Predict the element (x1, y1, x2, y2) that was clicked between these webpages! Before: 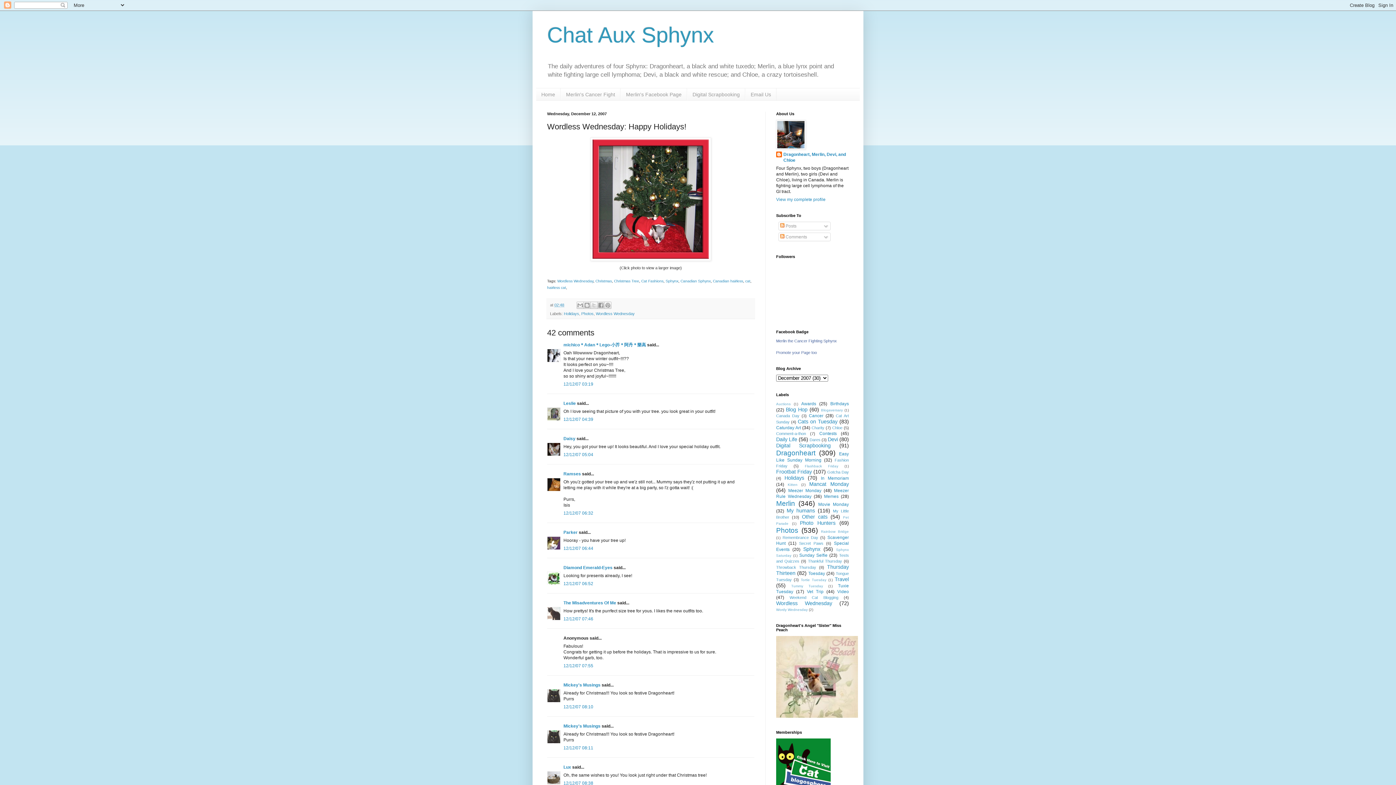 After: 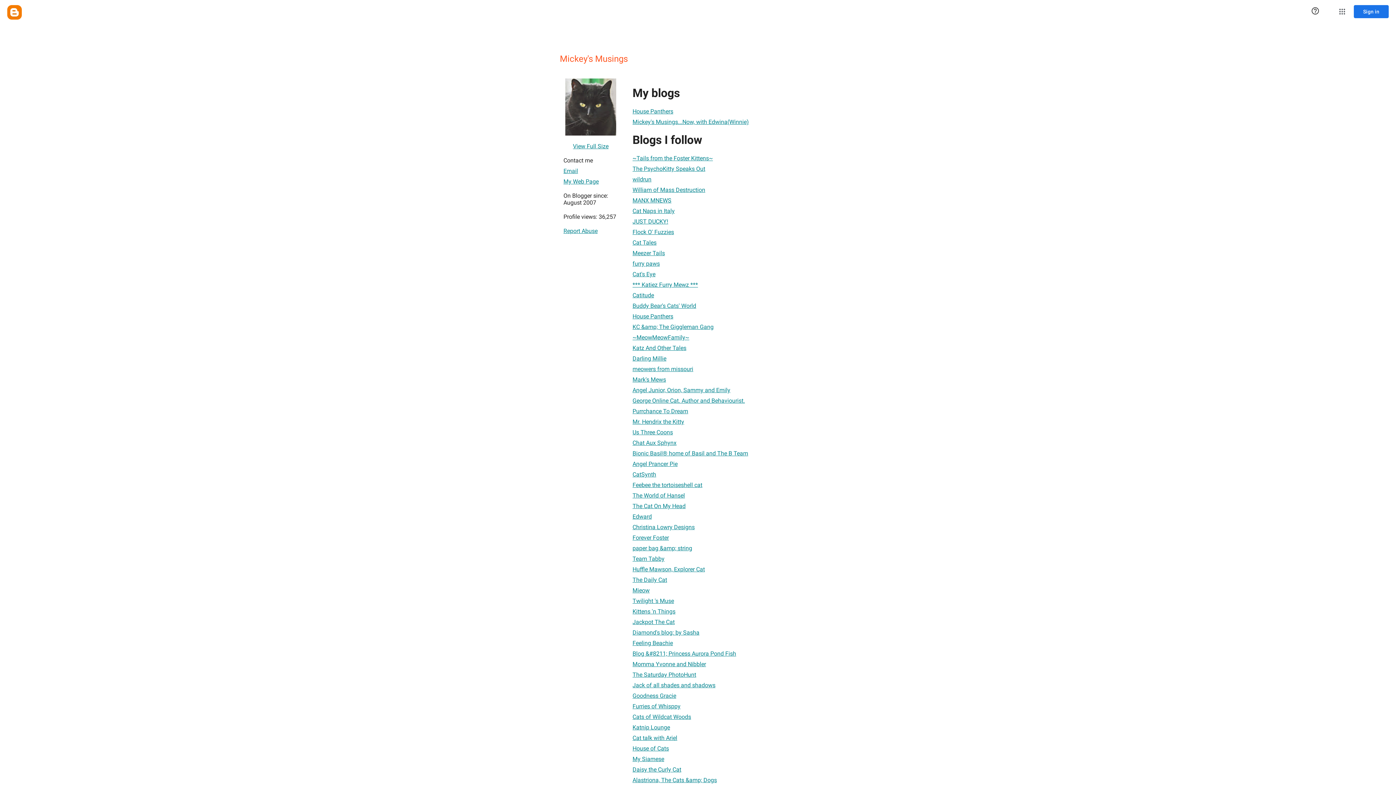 Action: bbox: (563, 724, 600, 729) label: Mickey's Musings